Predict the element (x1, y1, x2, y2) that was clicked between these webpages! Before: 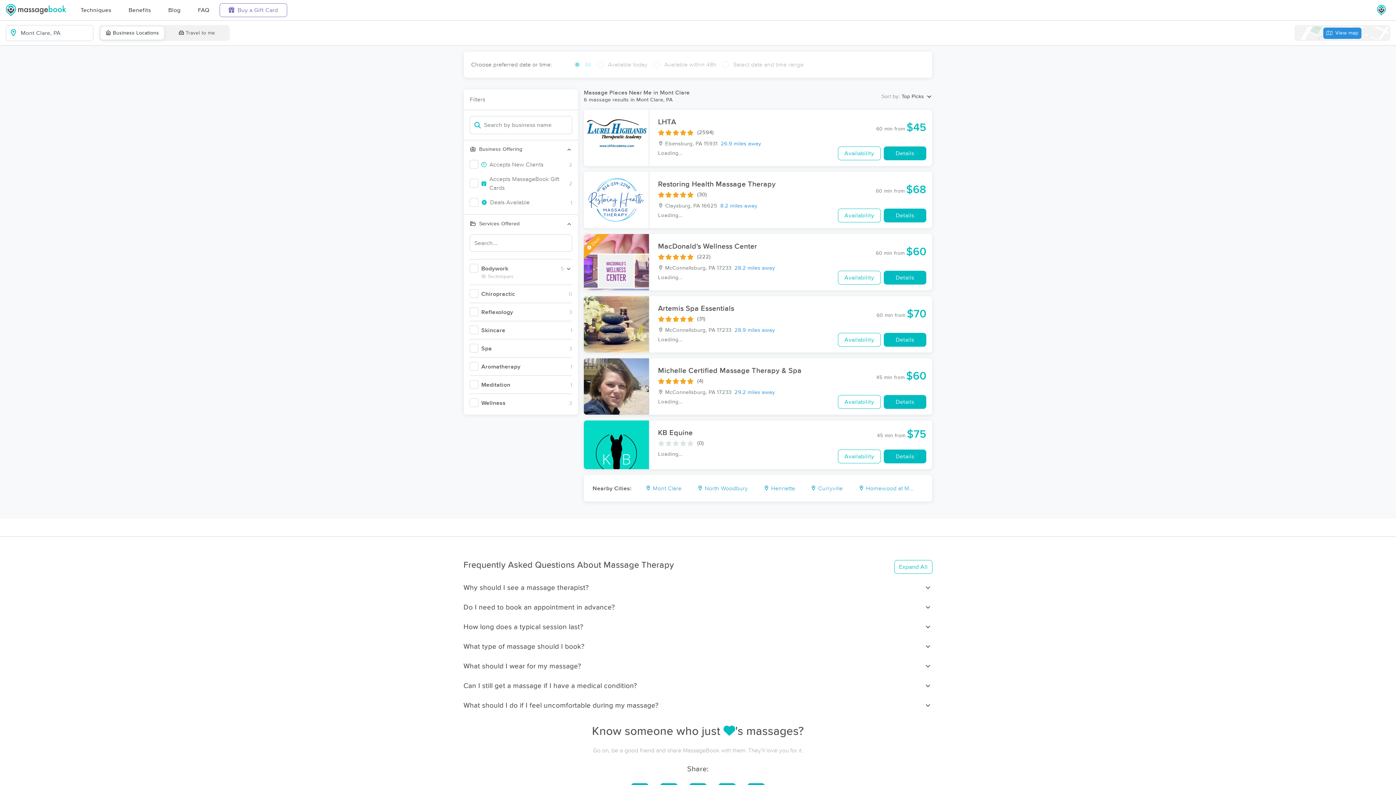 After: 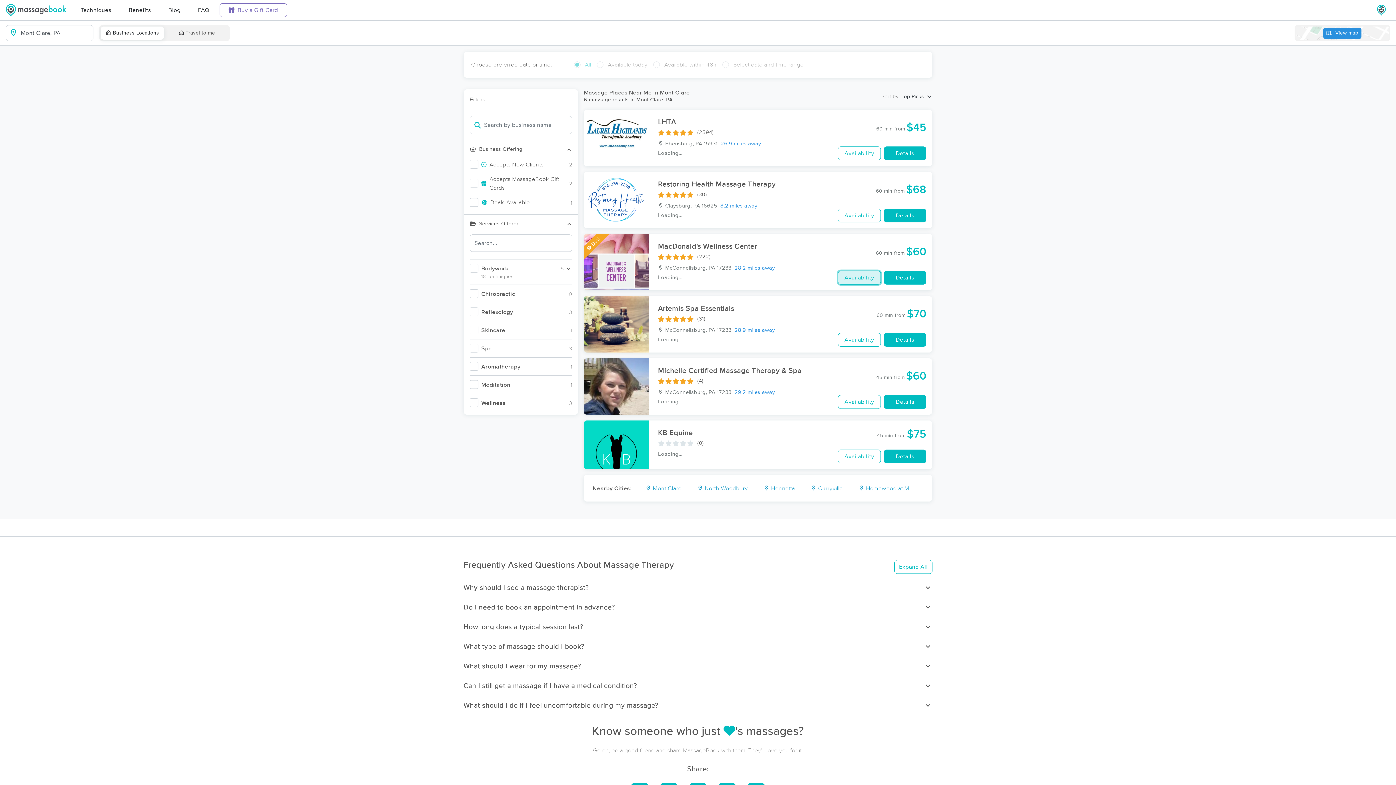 Action: label: Availability bbox: (838, 270, 880, 284)